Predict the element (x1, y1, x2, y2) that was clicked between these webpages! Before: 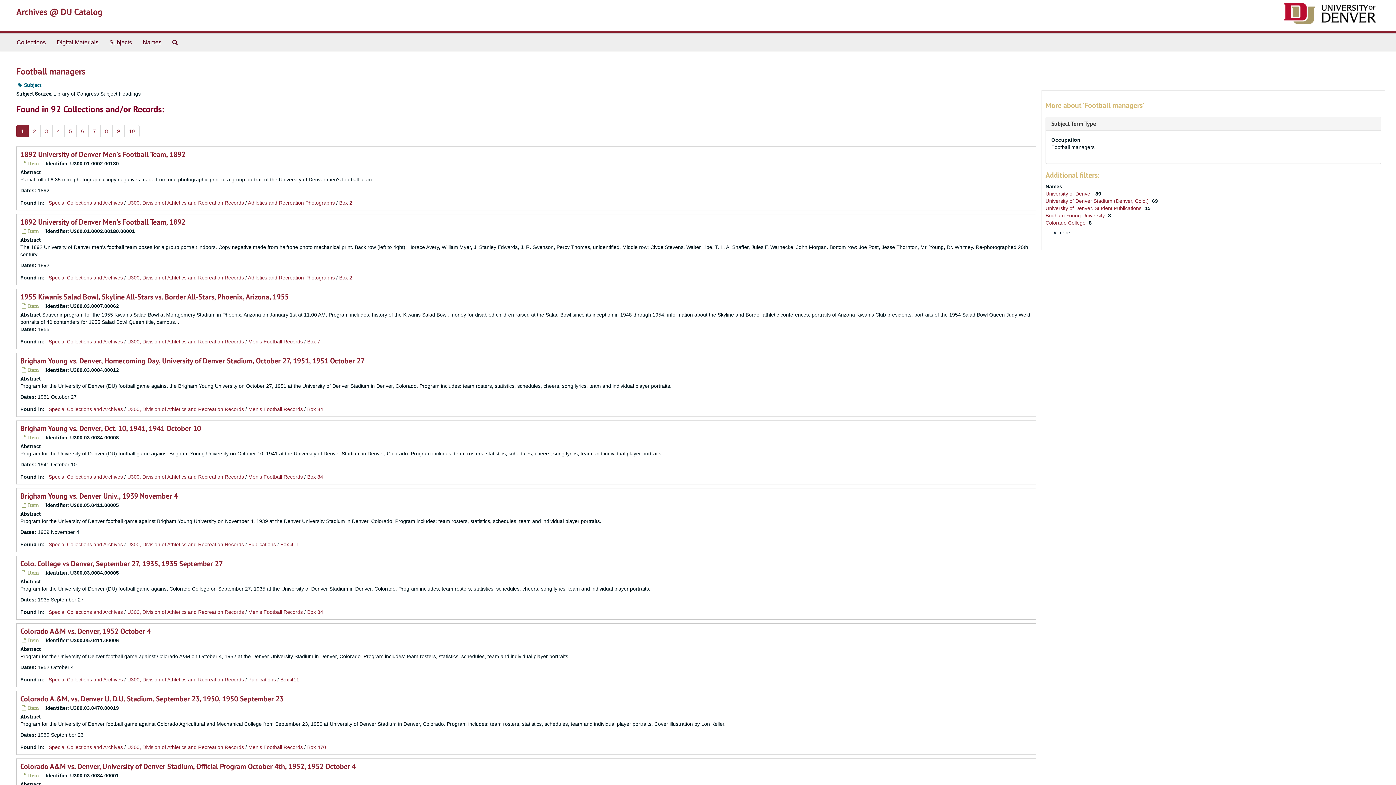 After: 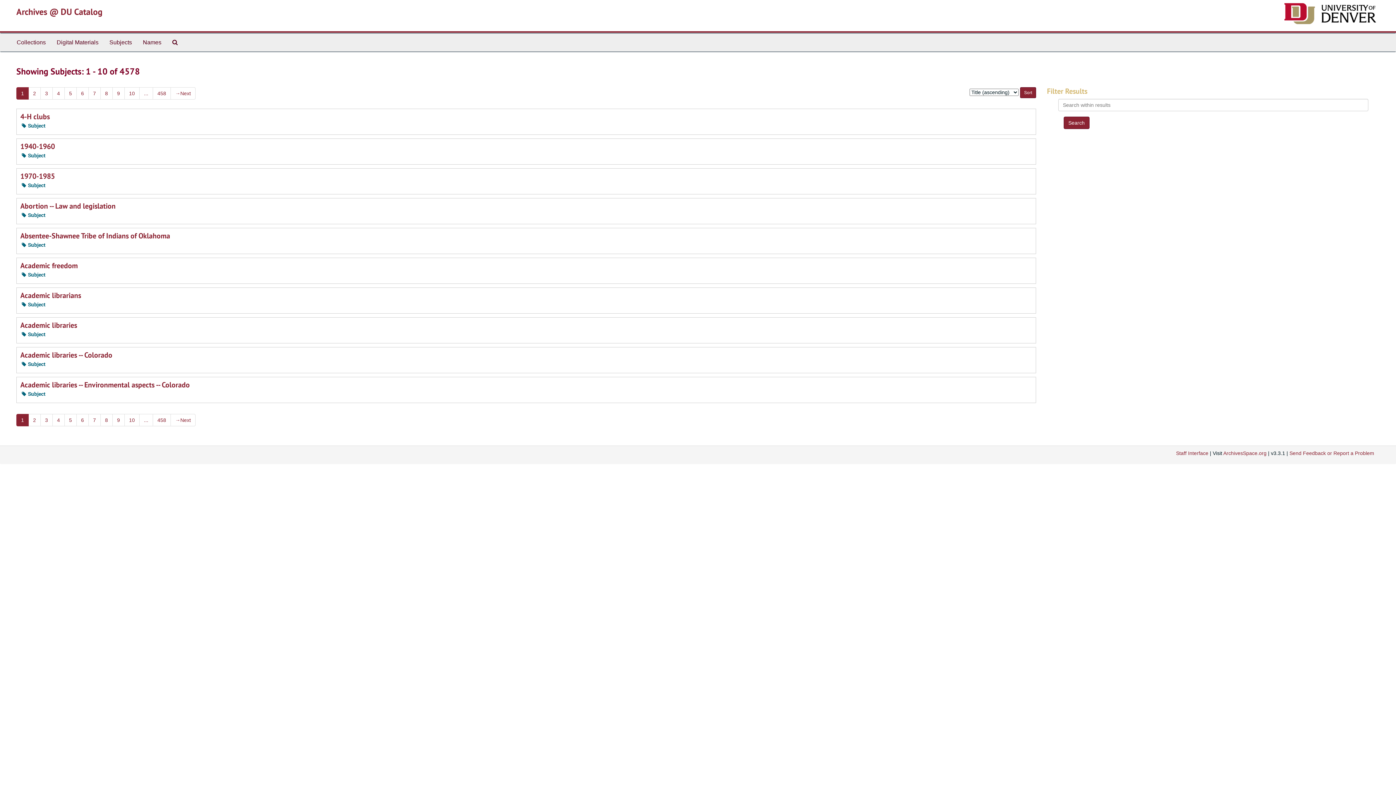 Action: label: Subjects bbox: (104, 33, 137, 51)